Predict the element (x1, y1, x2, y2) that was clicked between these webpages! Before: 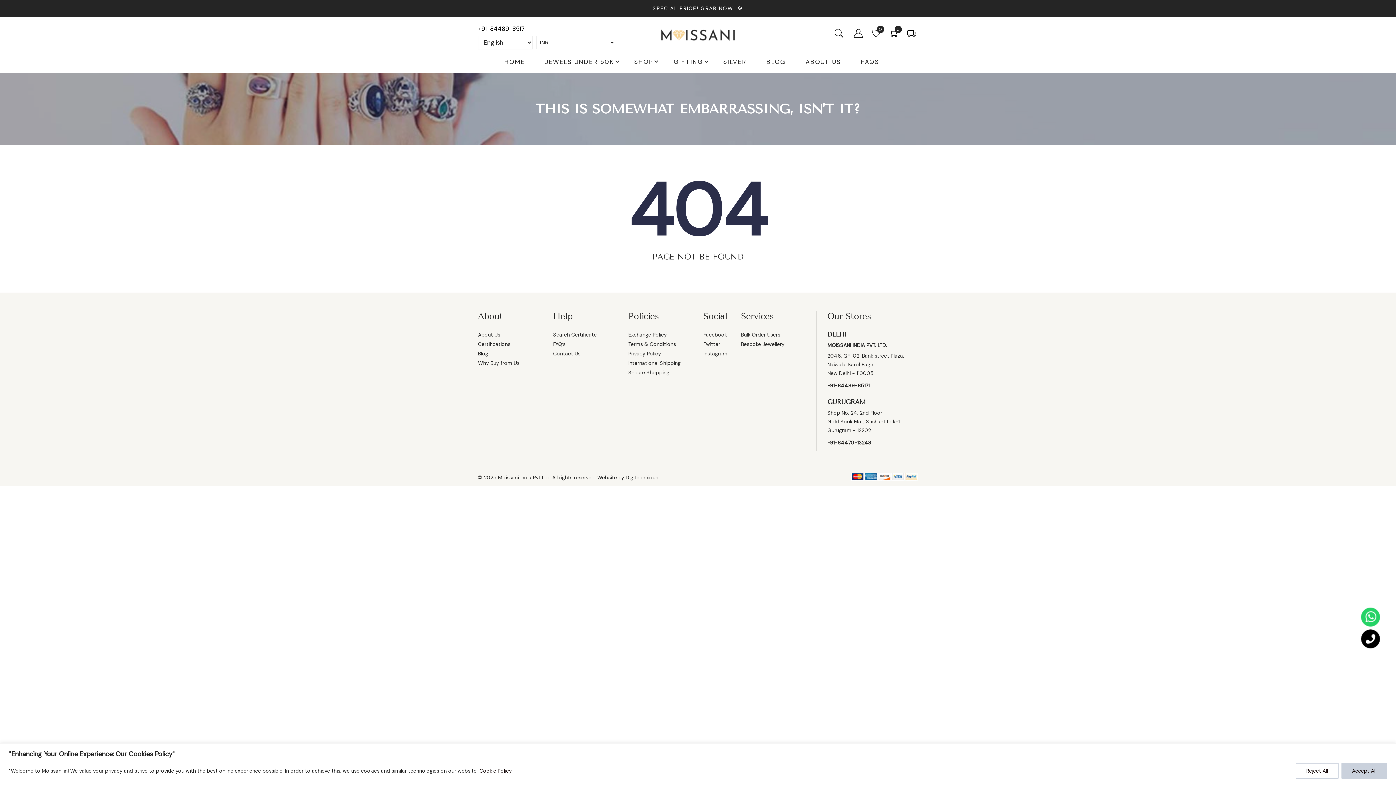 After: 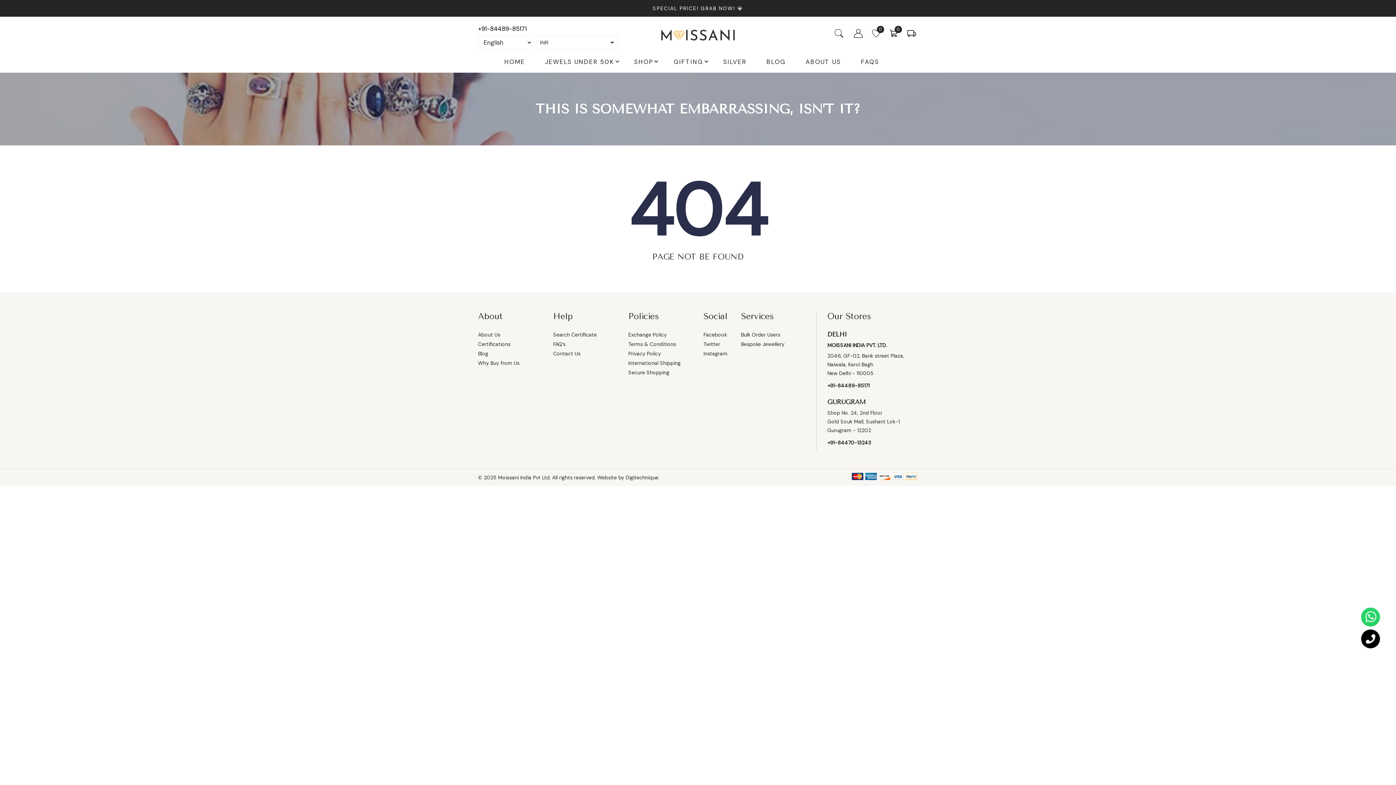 Action: label: Accept All bbox: (1341, 763, 1387, 779)